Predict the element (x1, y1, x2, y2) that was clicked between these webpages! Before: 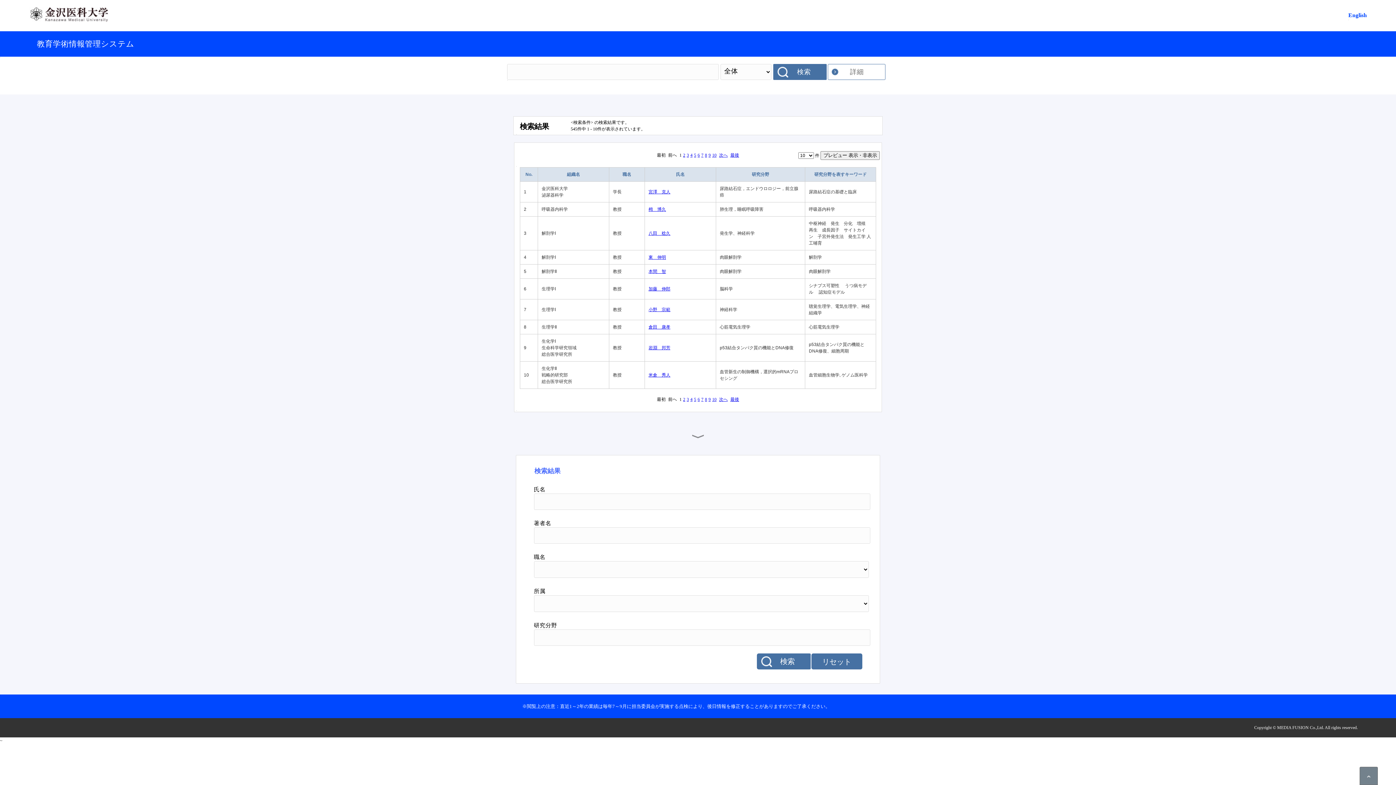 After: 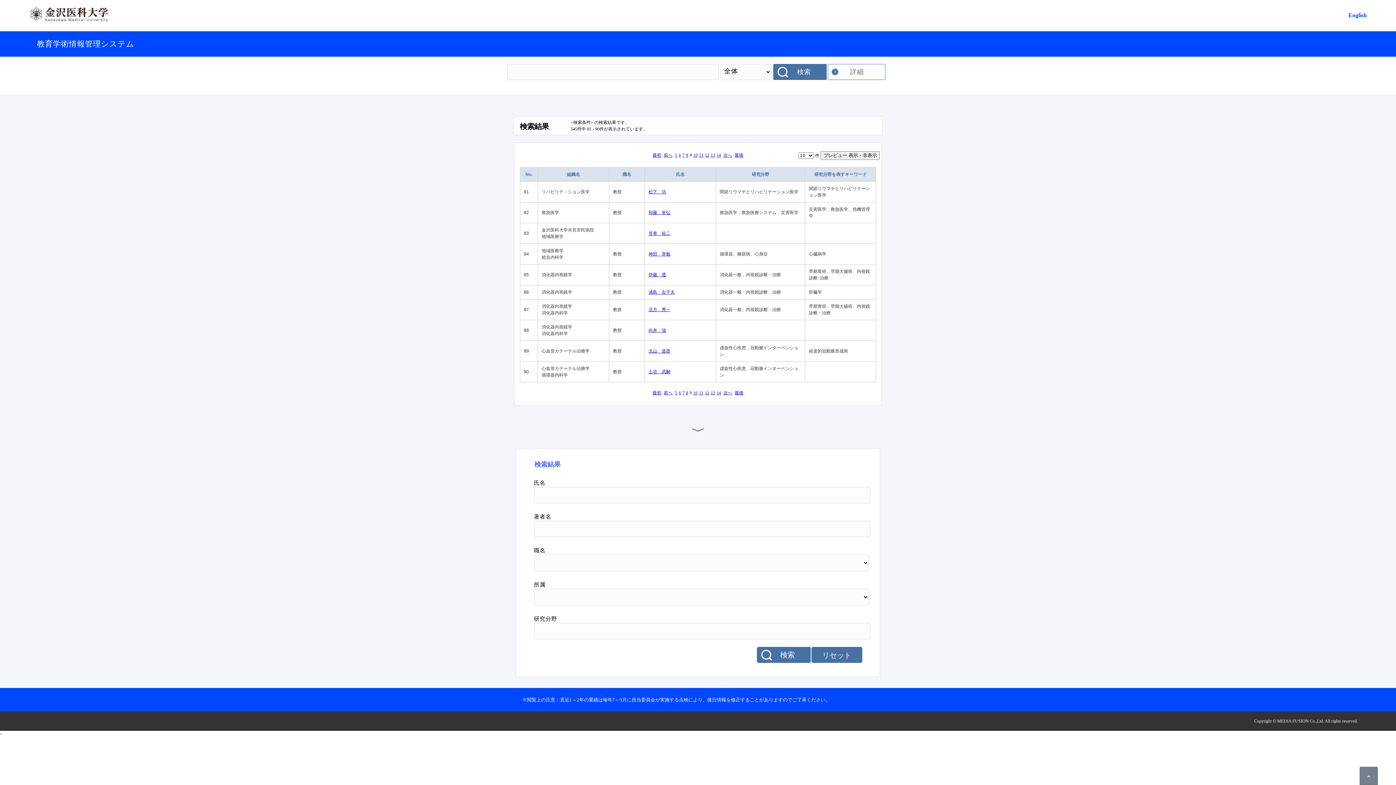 Action: label: 9 bbox: (708, 397, 710, 402)